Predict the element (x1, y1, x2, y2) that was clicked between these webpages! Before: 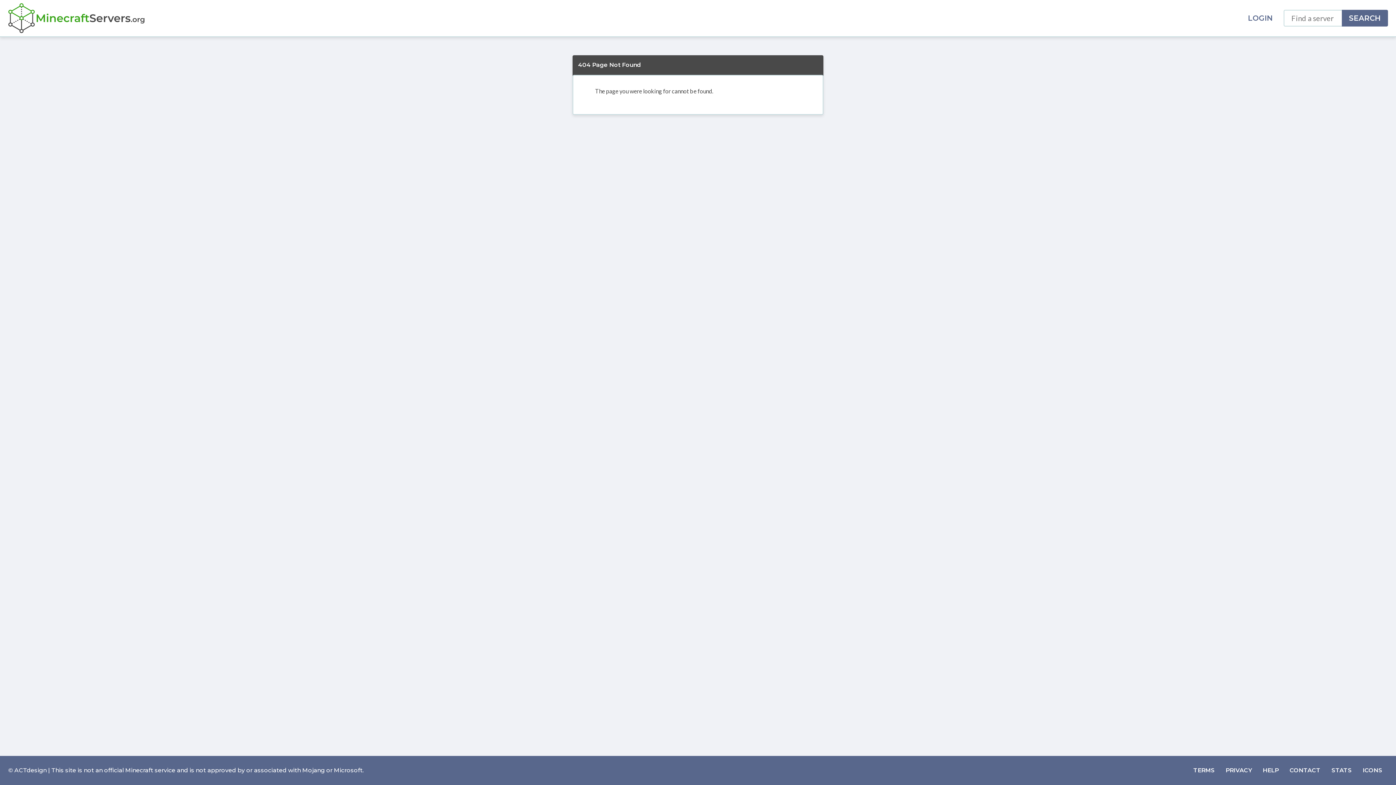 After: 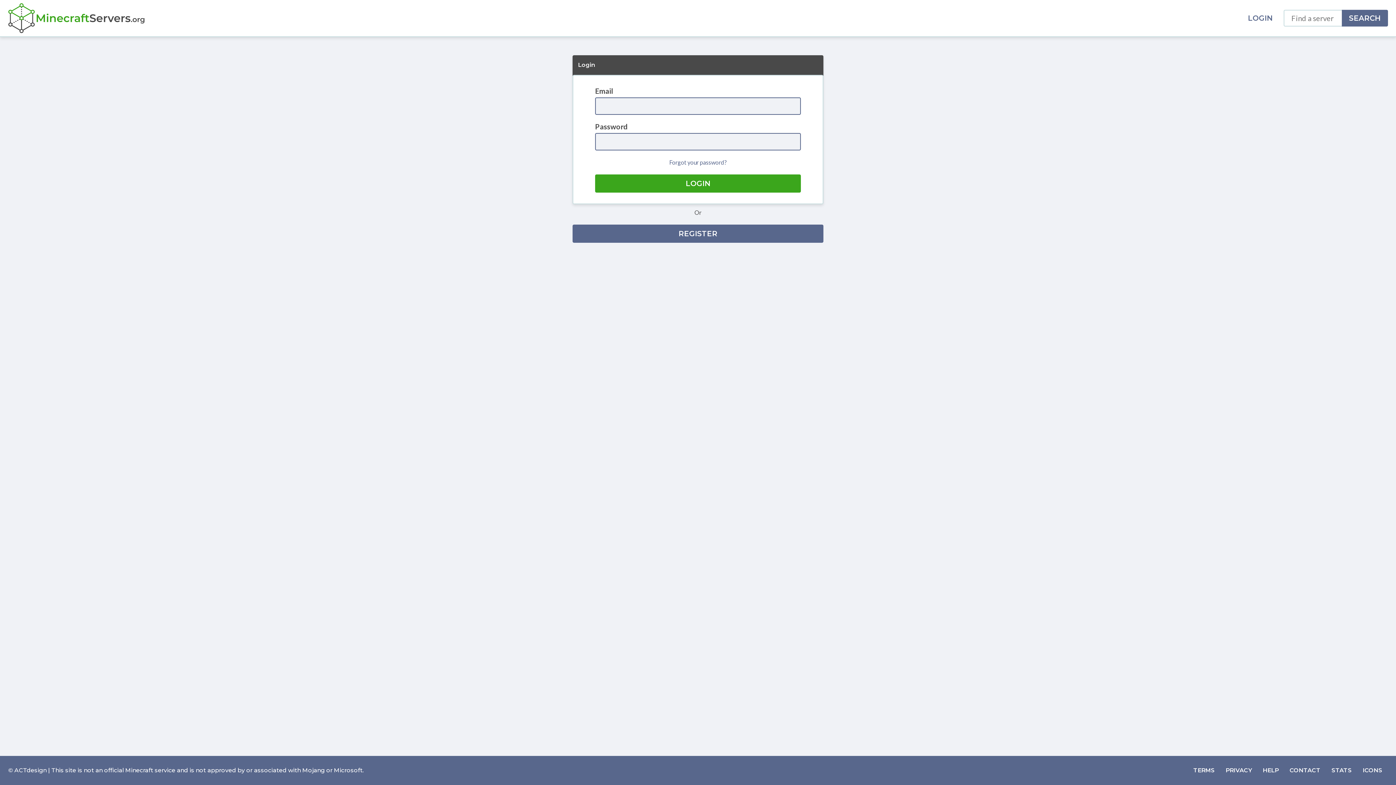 Action: label: LOGIN bbox: (1242, 0, 1278, 36)